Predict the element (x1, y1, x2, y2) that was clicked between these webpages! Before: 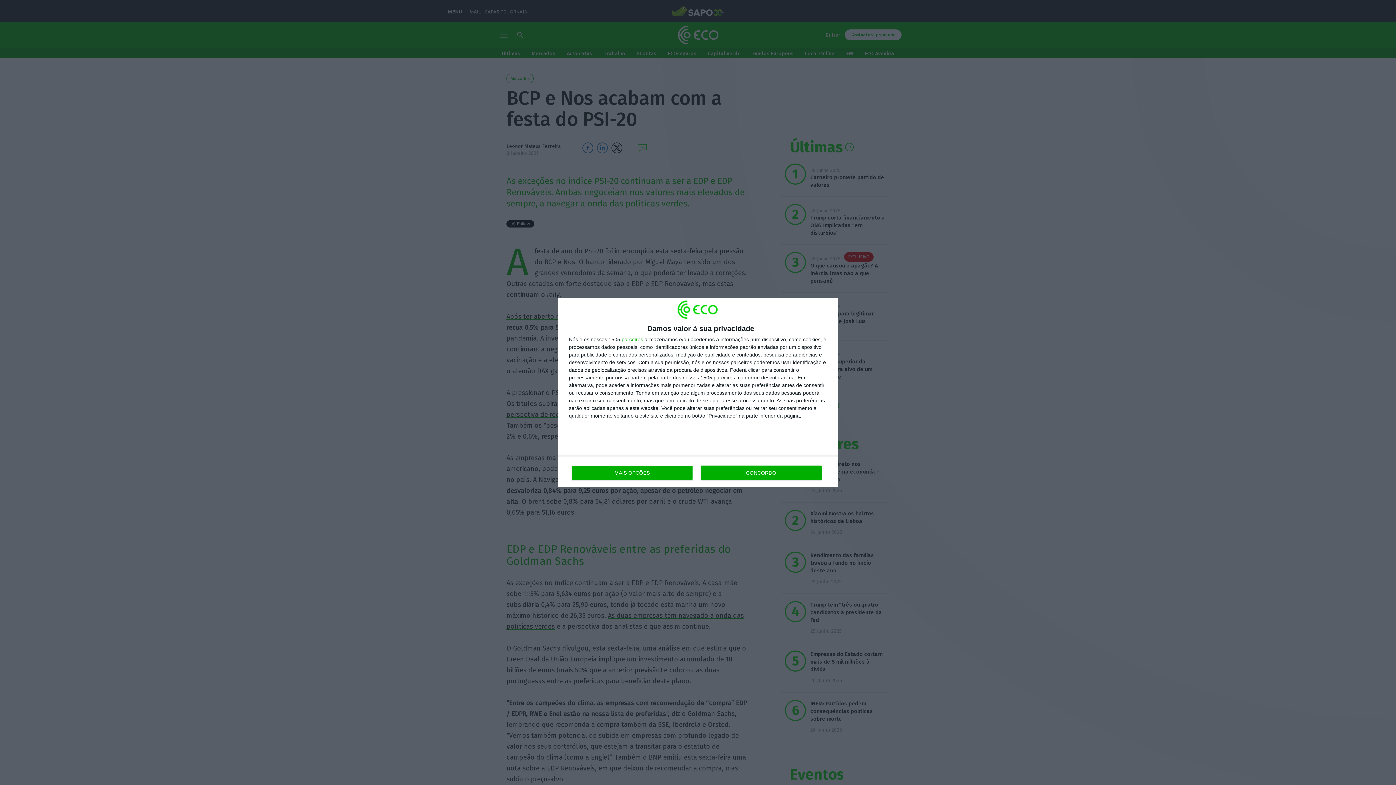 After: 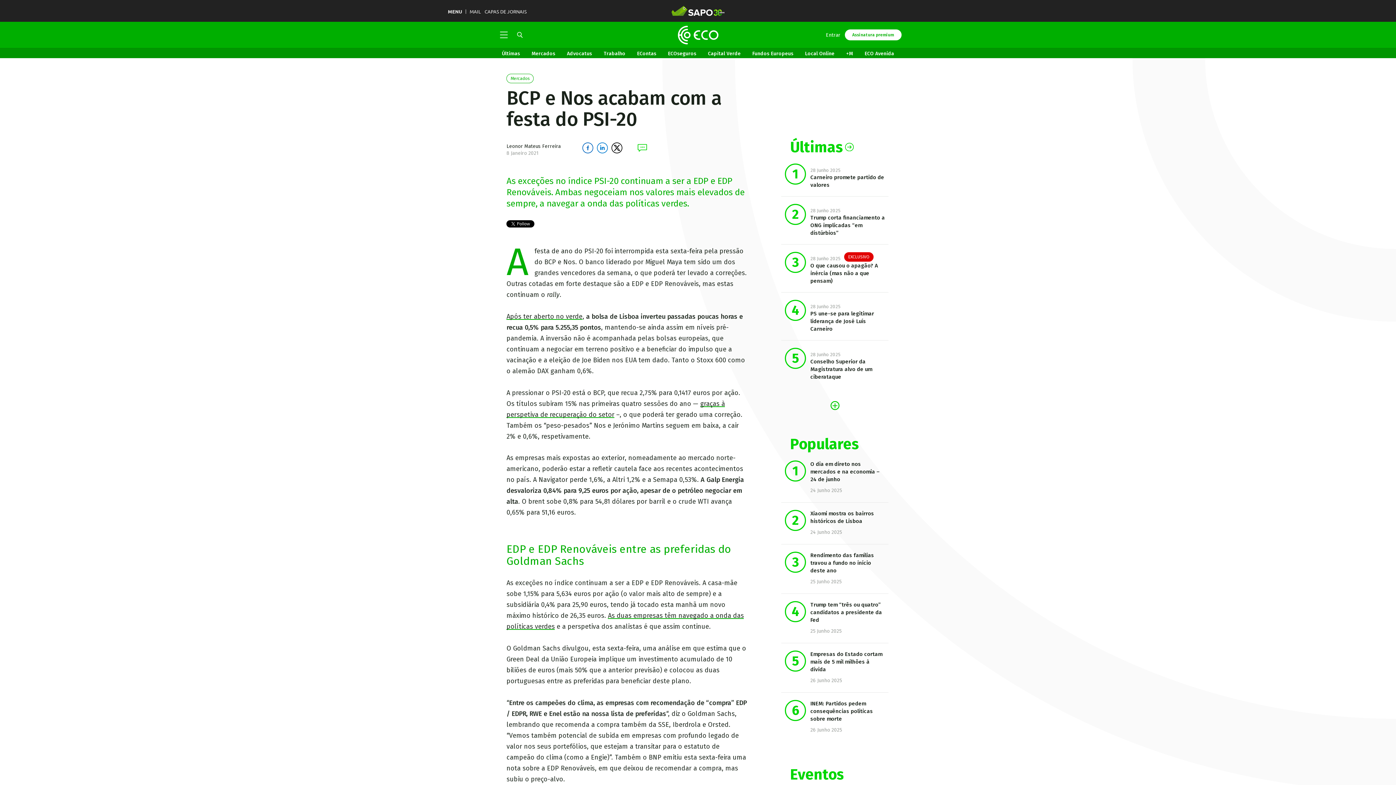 Action: bbox: (700, 465, 821, 480) label: CONCORDO